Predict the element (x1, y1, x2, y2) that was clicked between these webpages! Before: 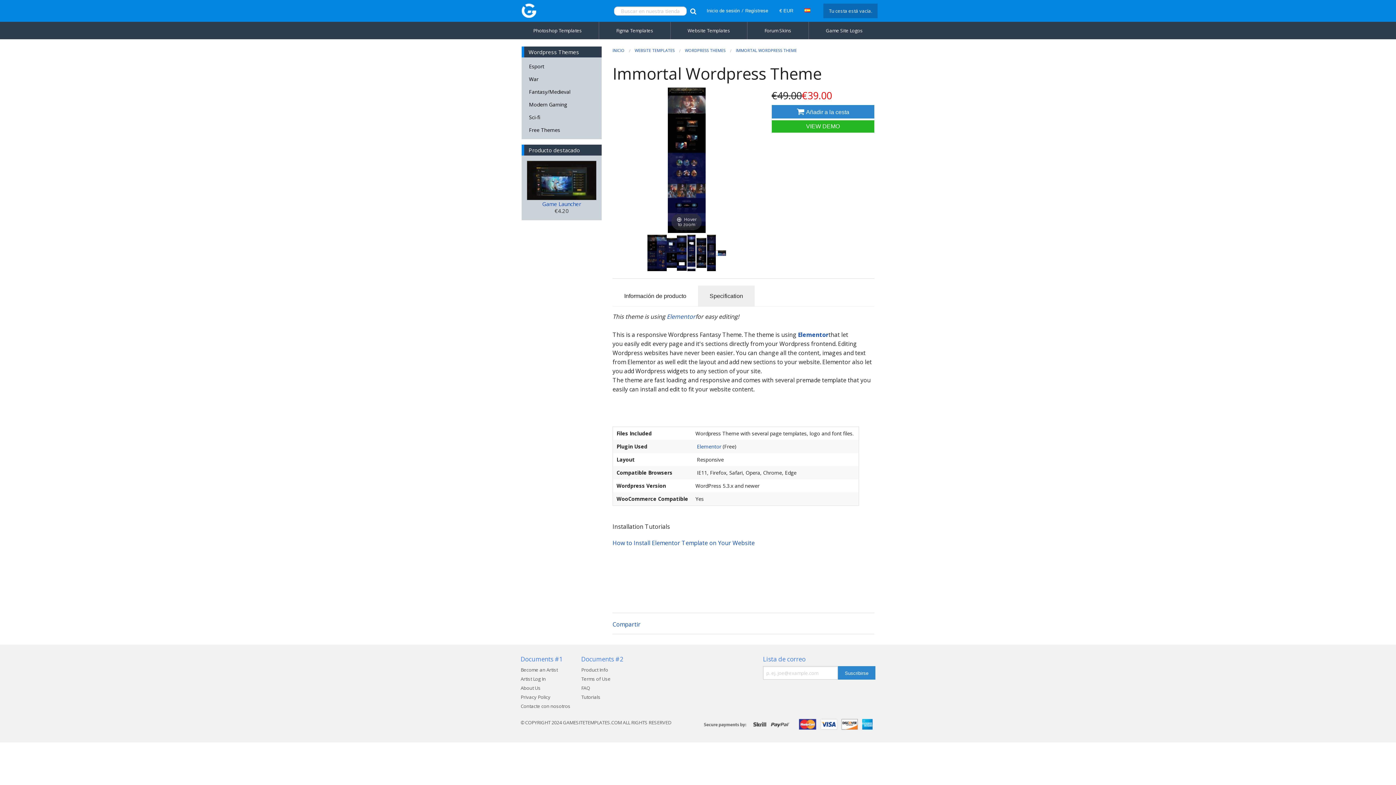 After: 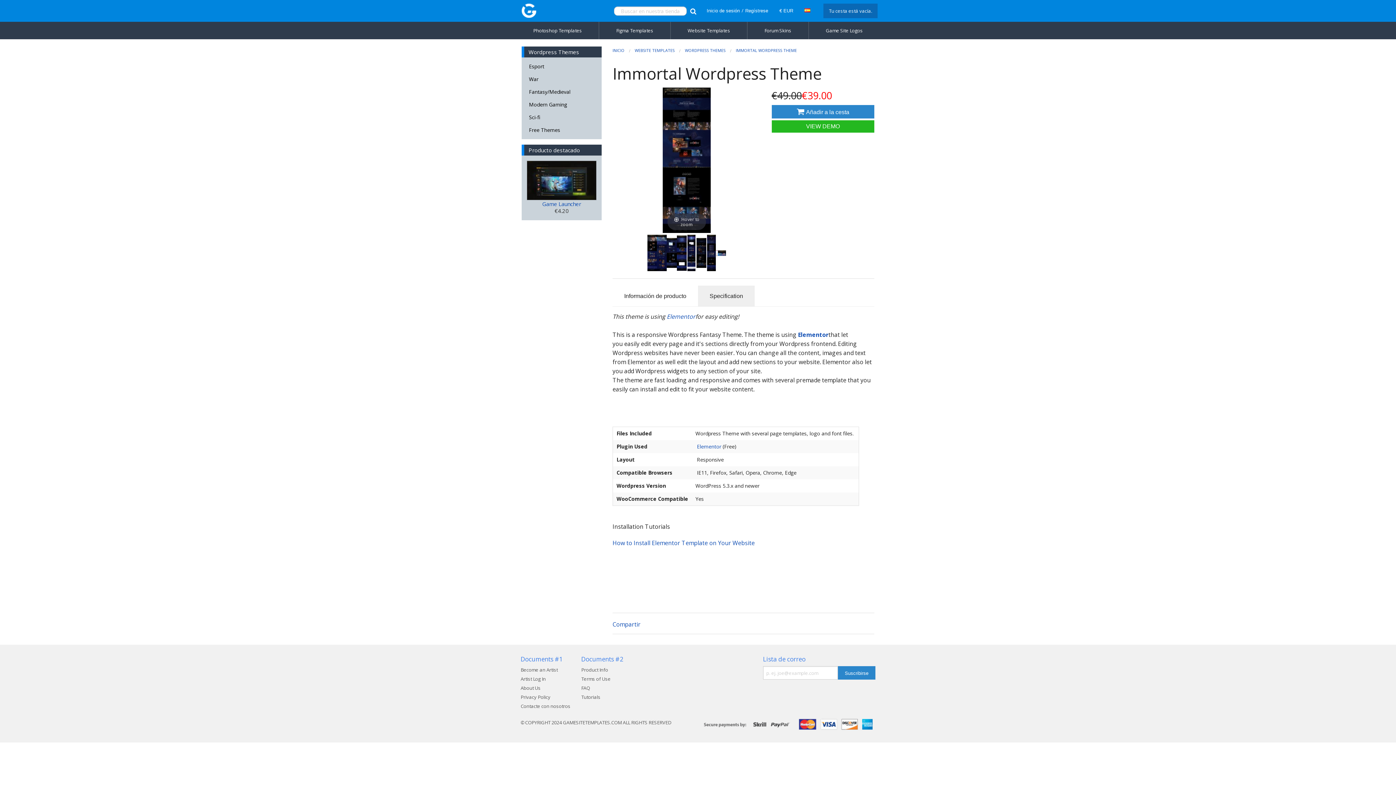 Action: bbox: (696, 234, 706, 271)